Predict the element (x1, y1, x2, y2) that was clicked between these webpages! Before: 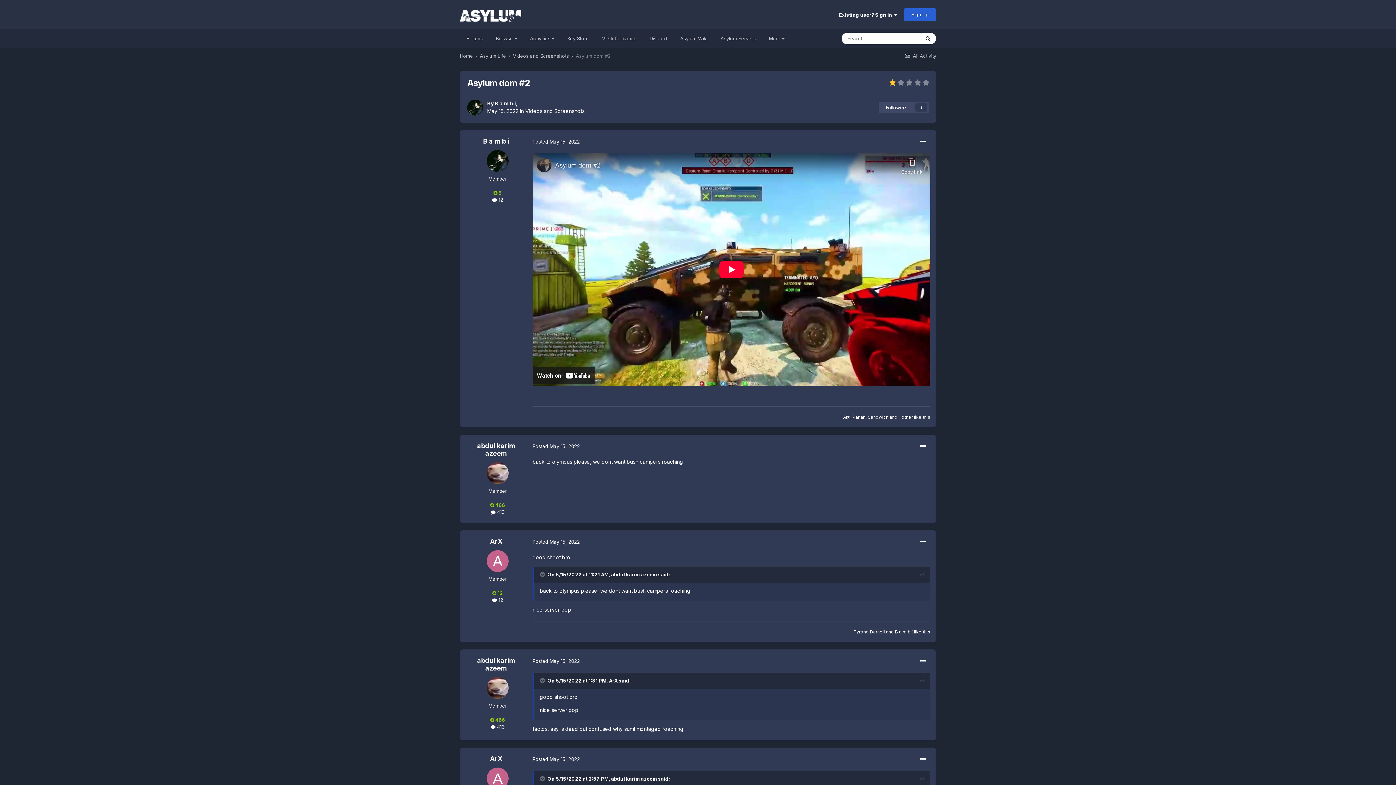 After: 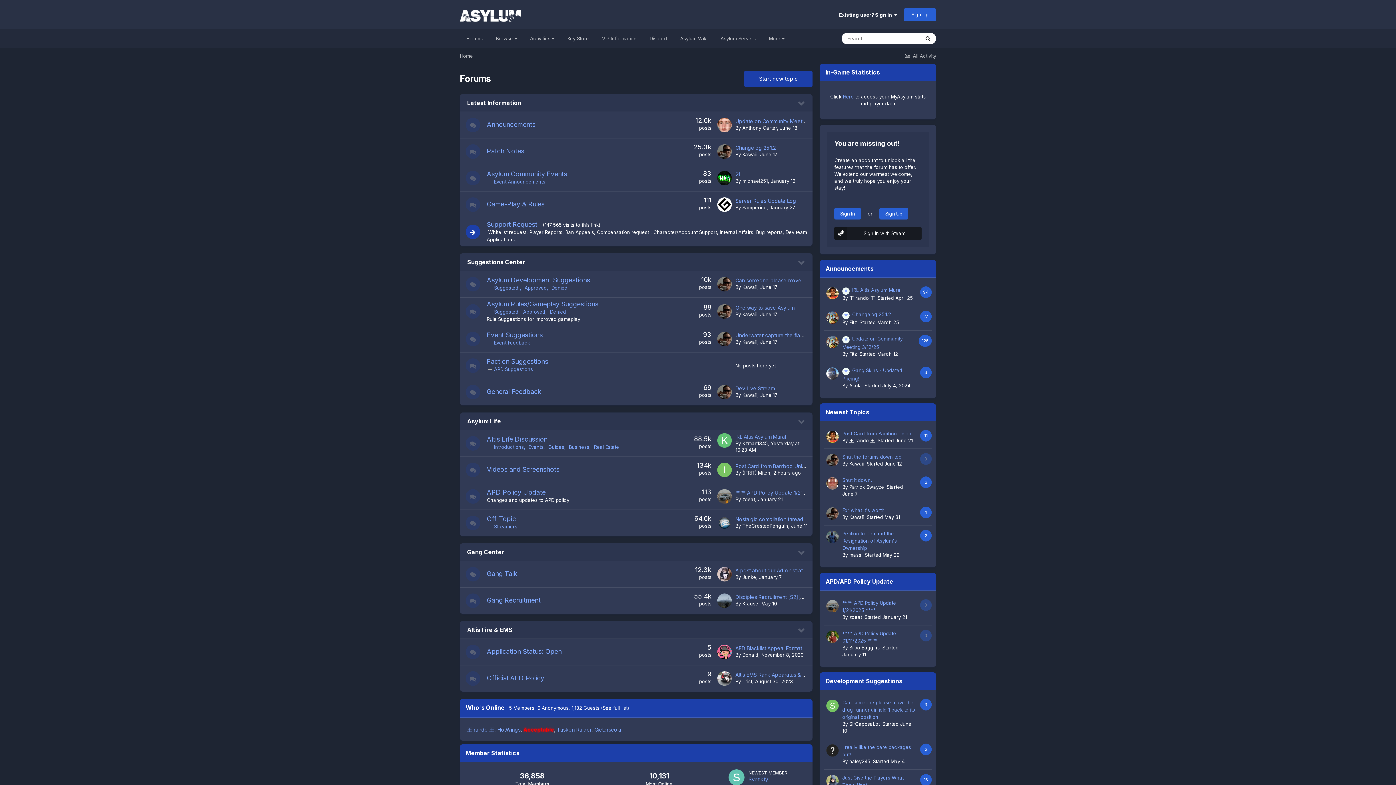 Action: bbox: (460, 0, 521, 29)